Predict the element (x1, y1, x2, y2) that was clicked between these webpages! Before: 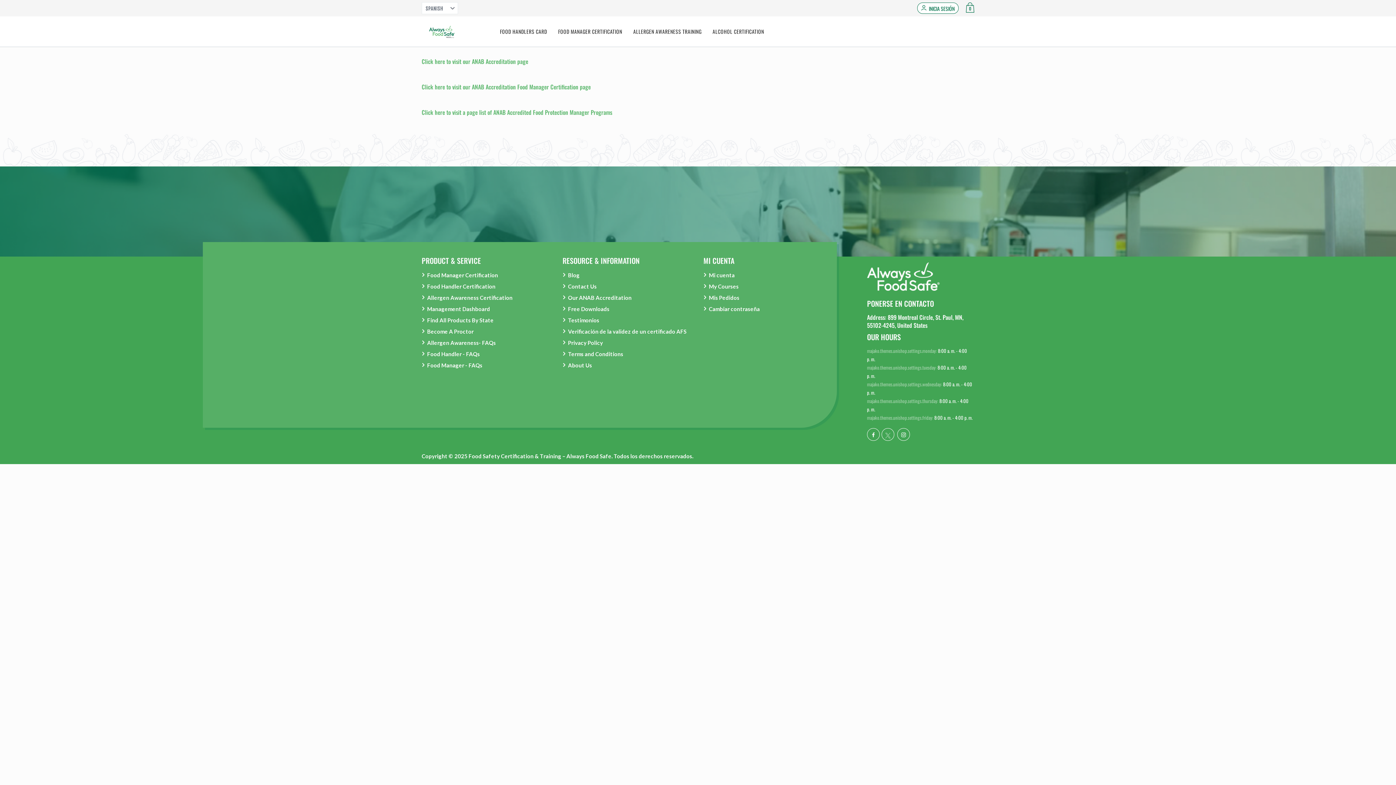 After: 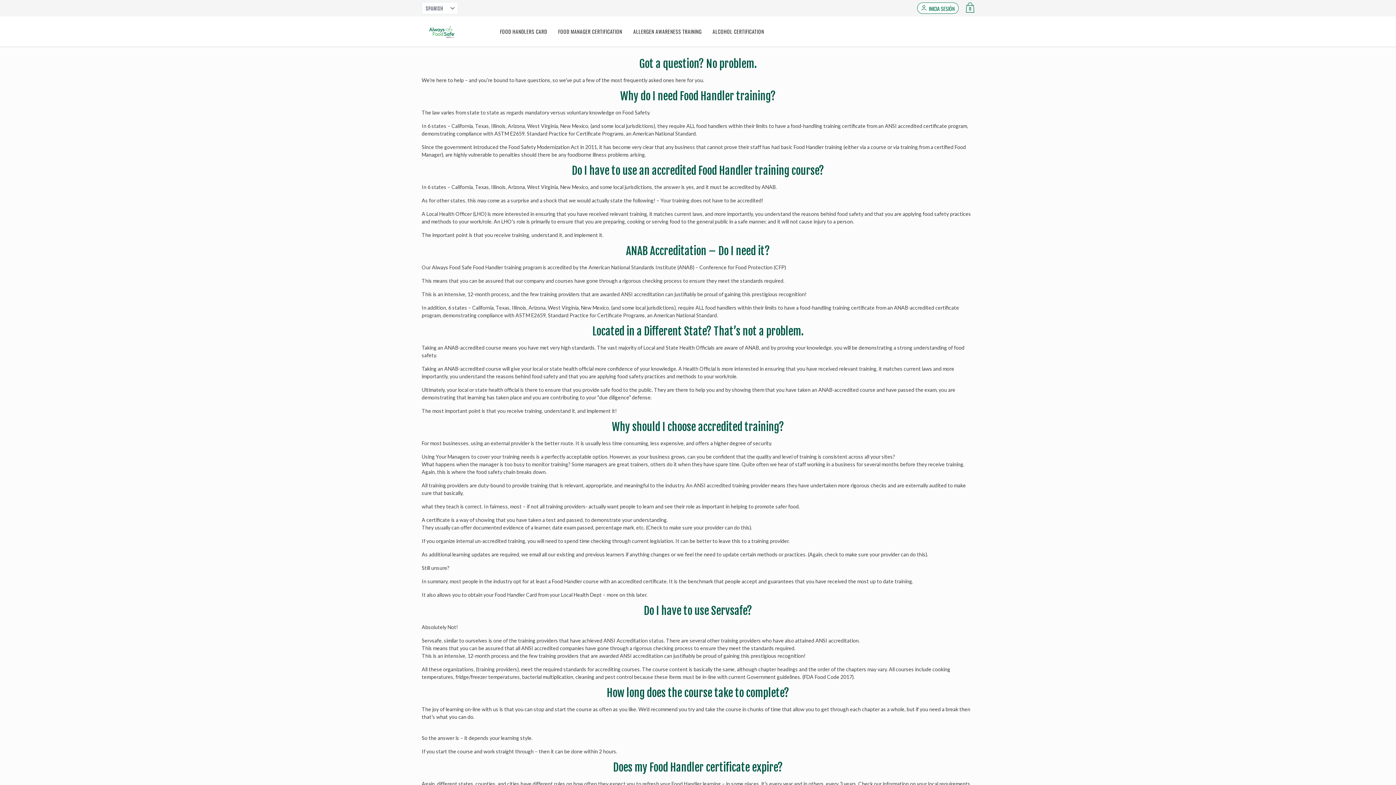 Action: bbox: (427, 349, 480, 358) label: Food Handler - FAQs